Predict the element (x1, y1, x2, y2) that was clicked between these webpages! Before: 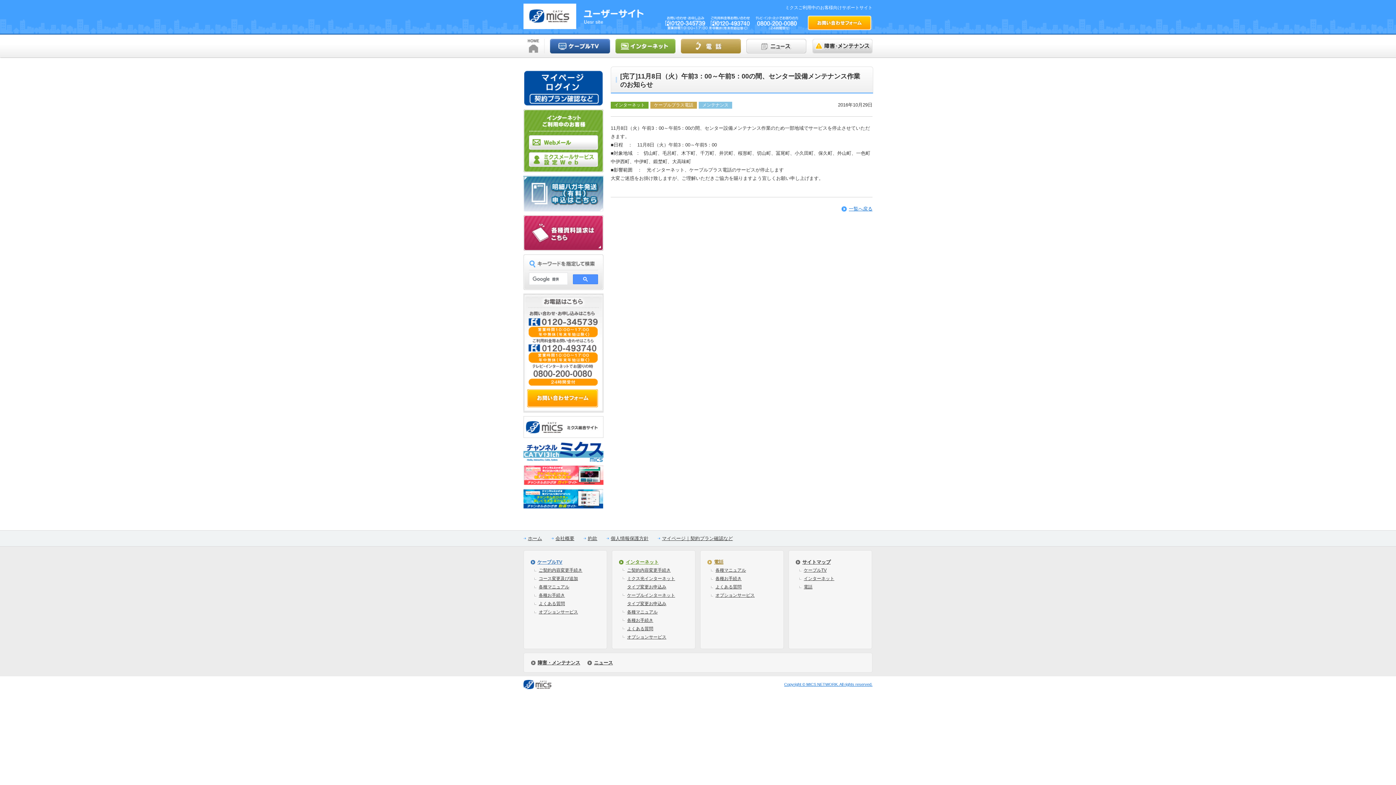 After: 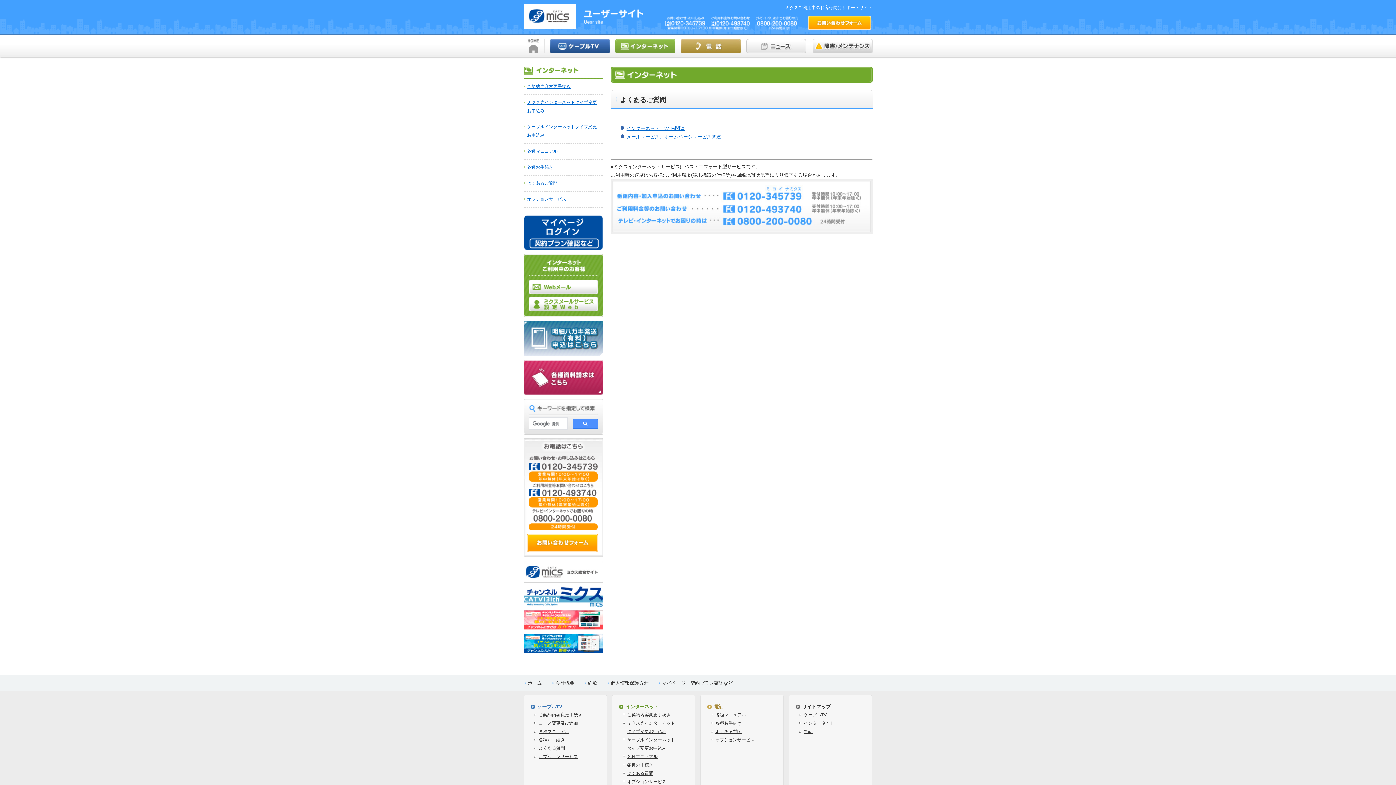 Action: bbox: (627, 626, 653, 631) label: よくある質問